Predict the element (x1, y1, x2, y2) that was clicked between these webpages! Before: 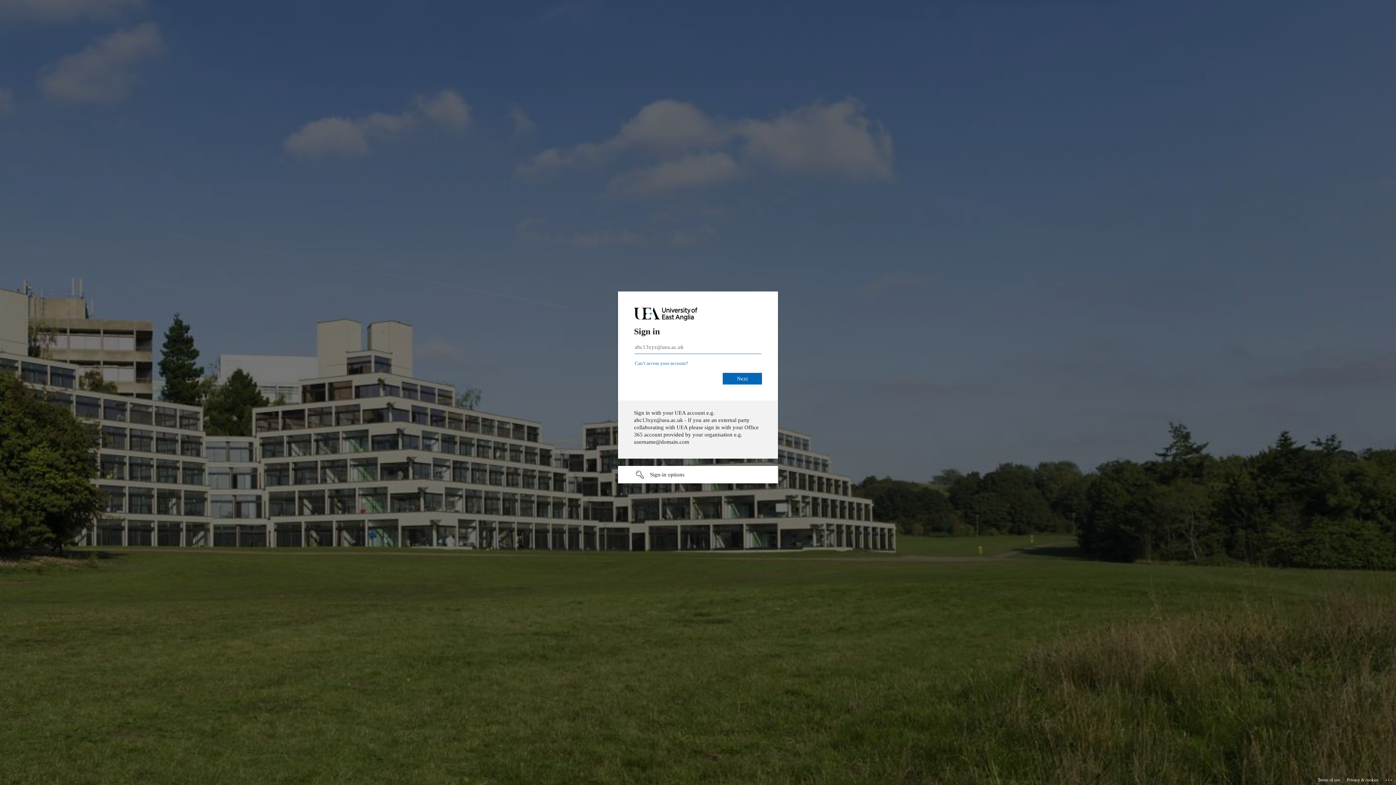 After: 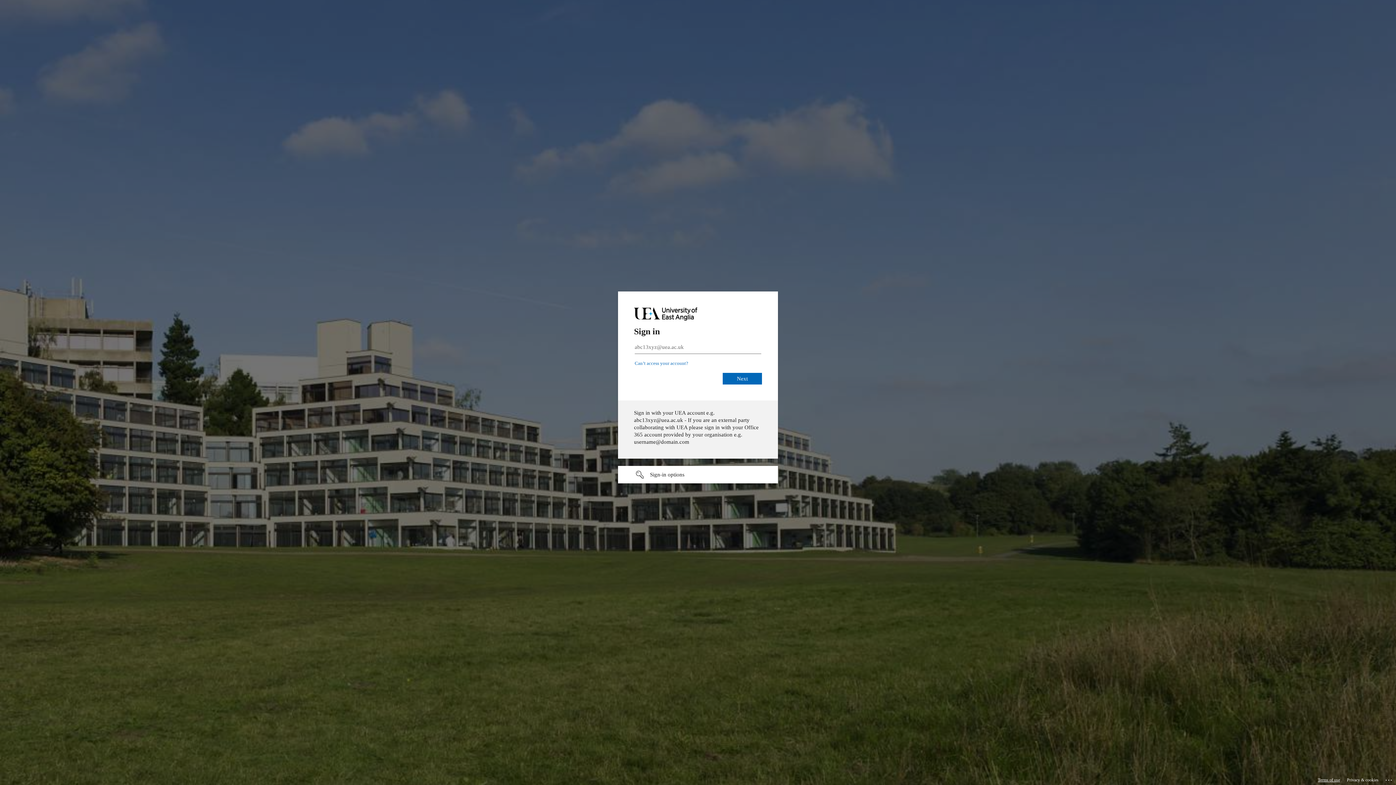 Action: bbox: (1318, 775, 1340, 785) label: Terms of use